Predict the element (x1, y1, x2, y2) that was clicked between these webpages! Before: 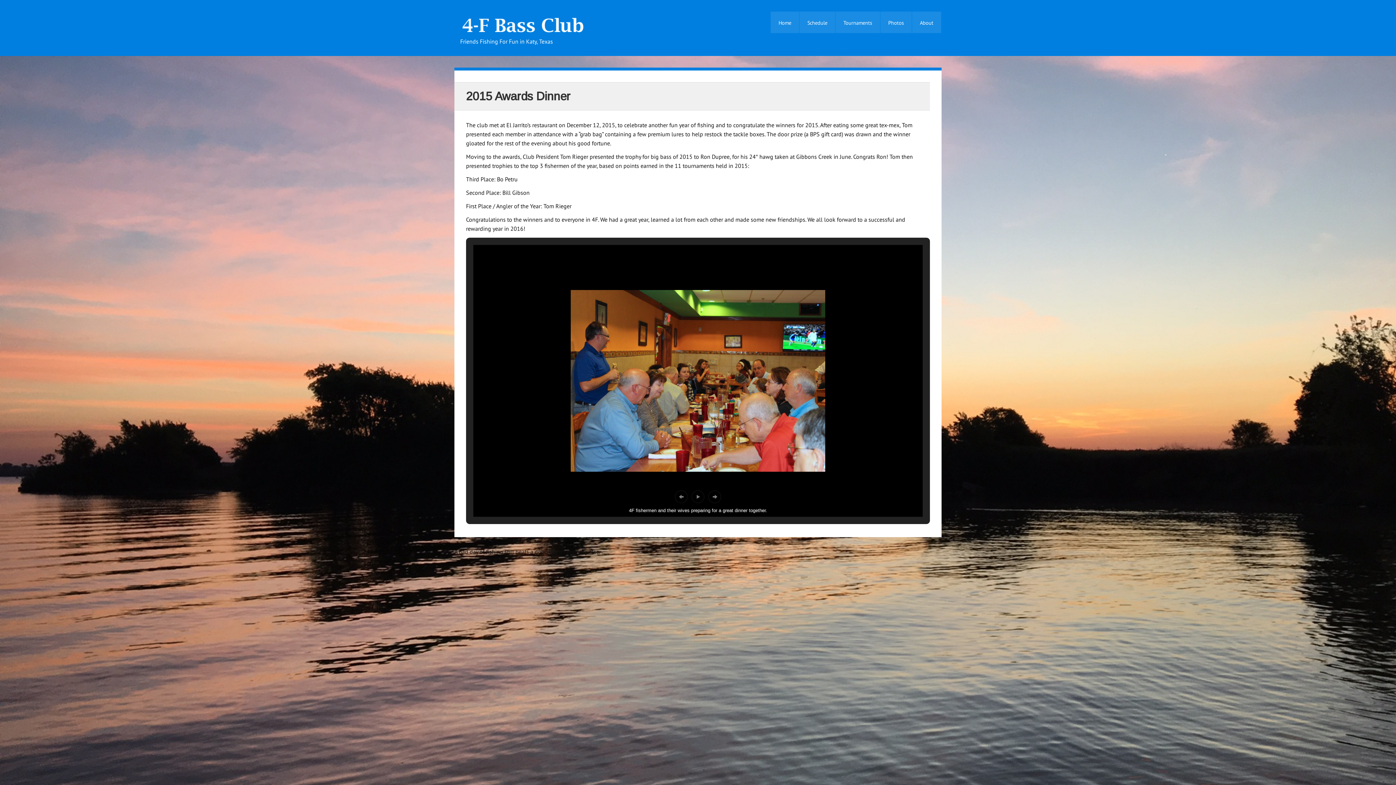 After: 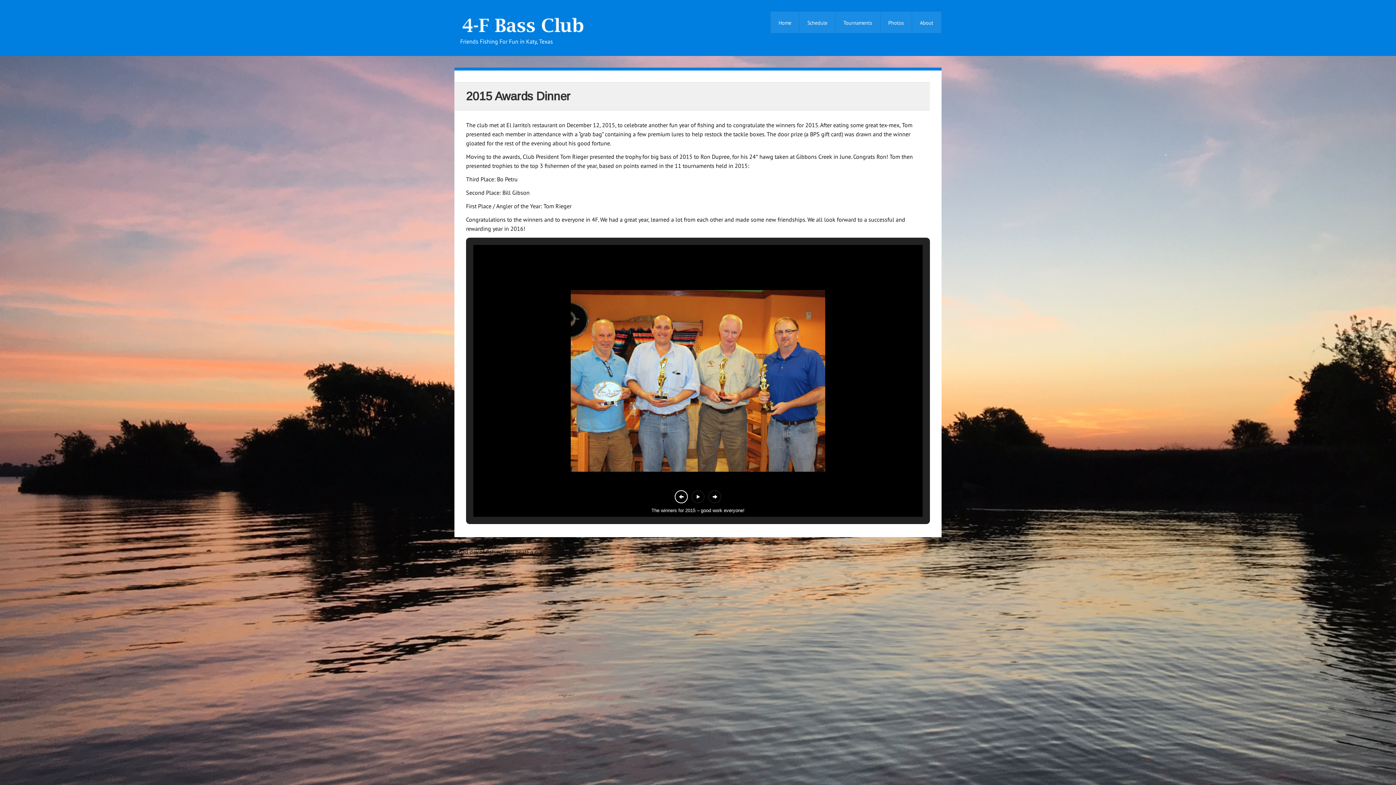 Action: label: Previous Slide bbox: (674, 490, 688, 503)